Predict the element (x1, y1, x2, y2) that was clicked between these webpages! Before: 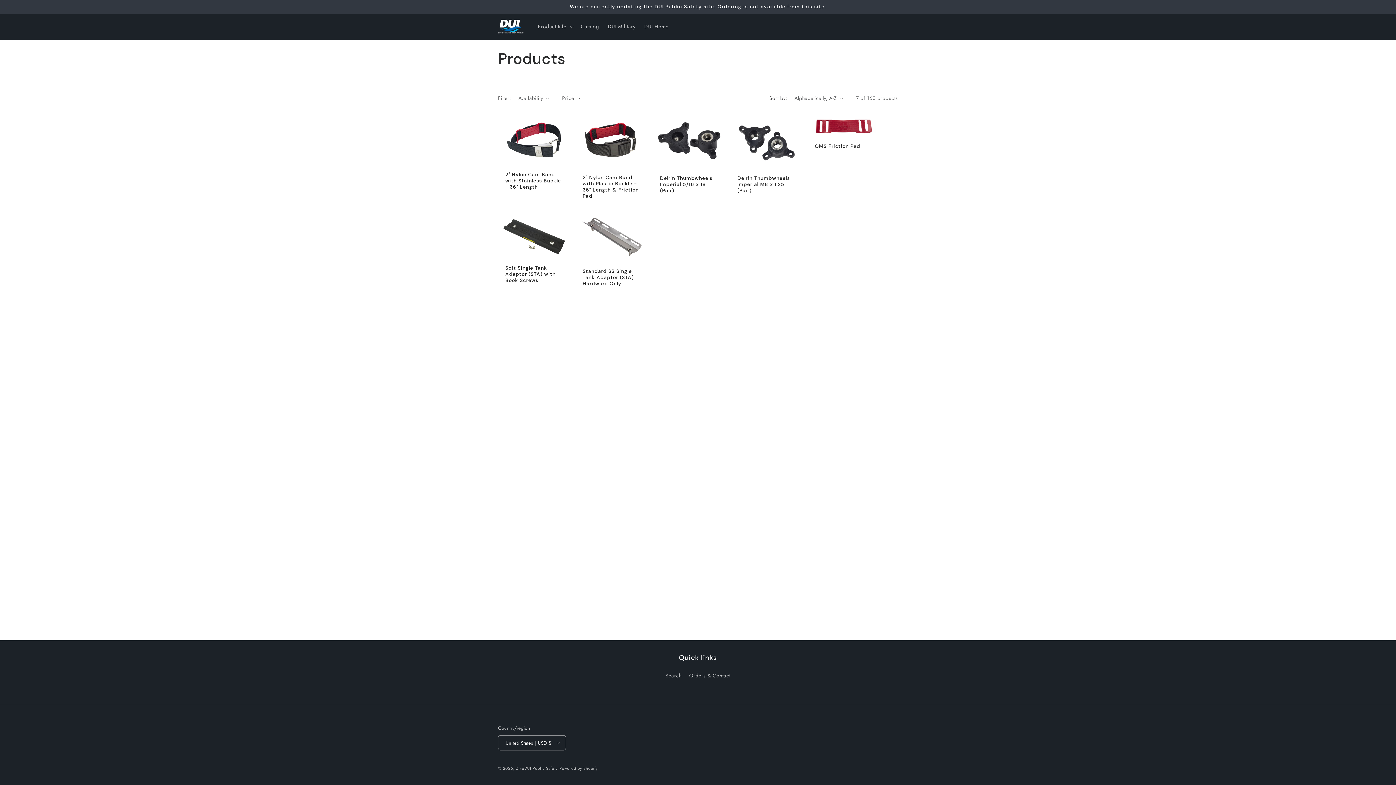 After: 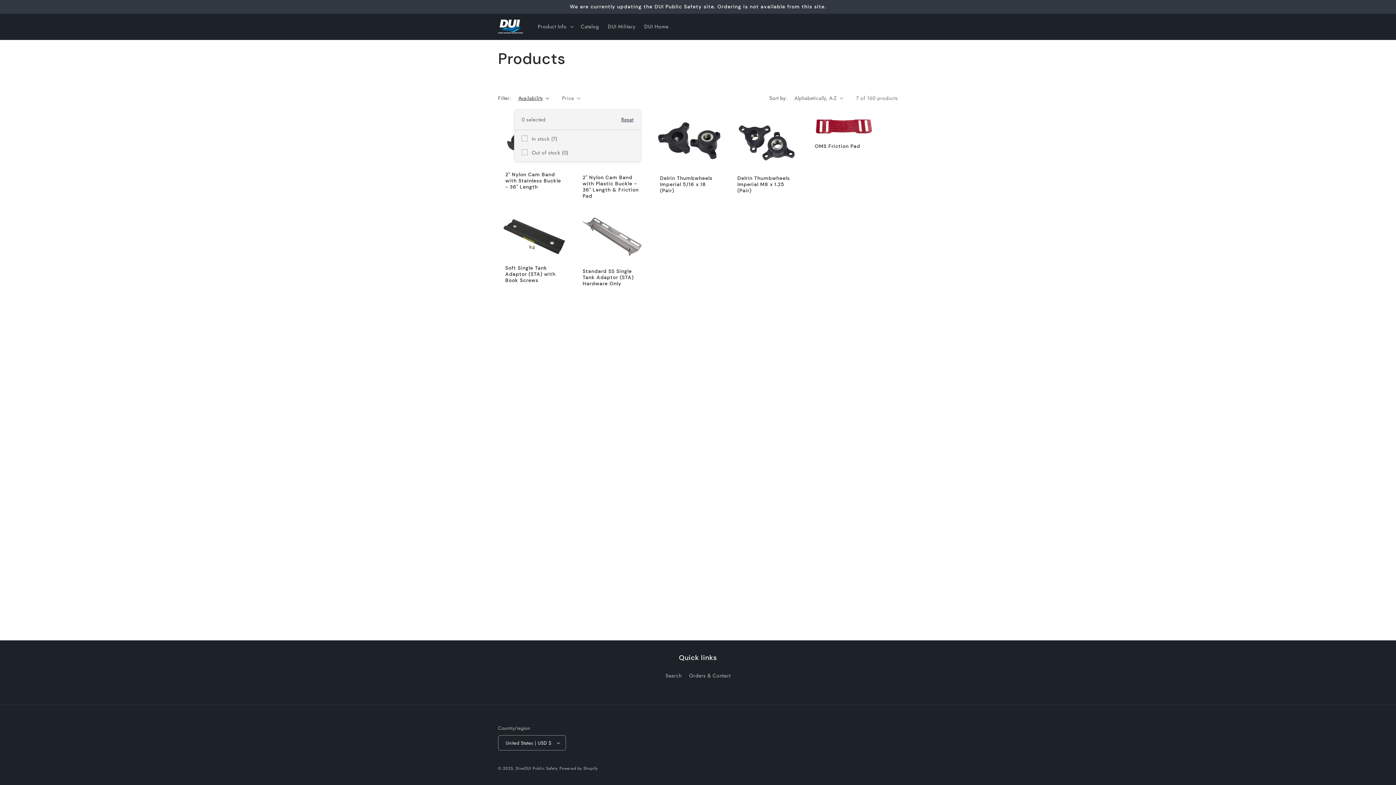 Action: label: Availability (0 selected) bbox: (518, 94, 549, 102)